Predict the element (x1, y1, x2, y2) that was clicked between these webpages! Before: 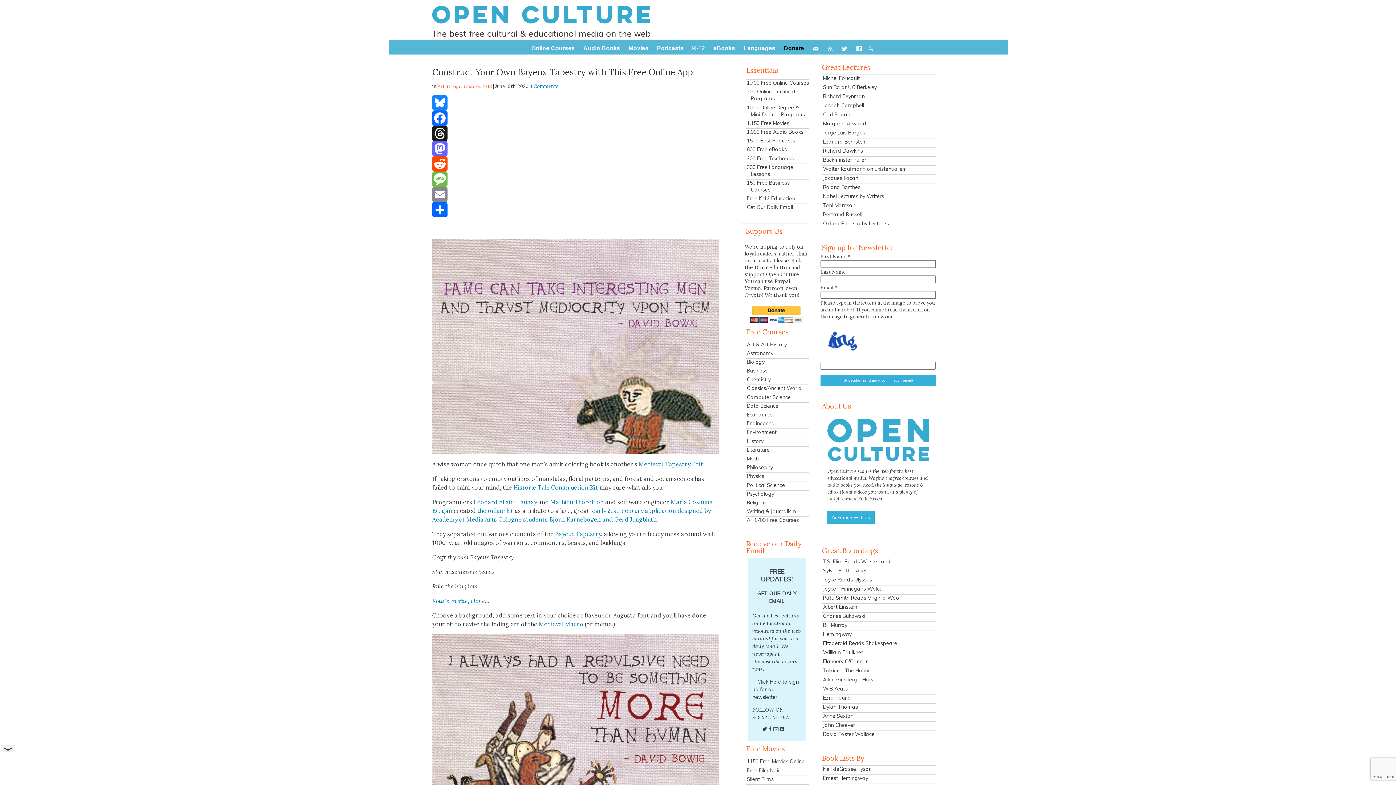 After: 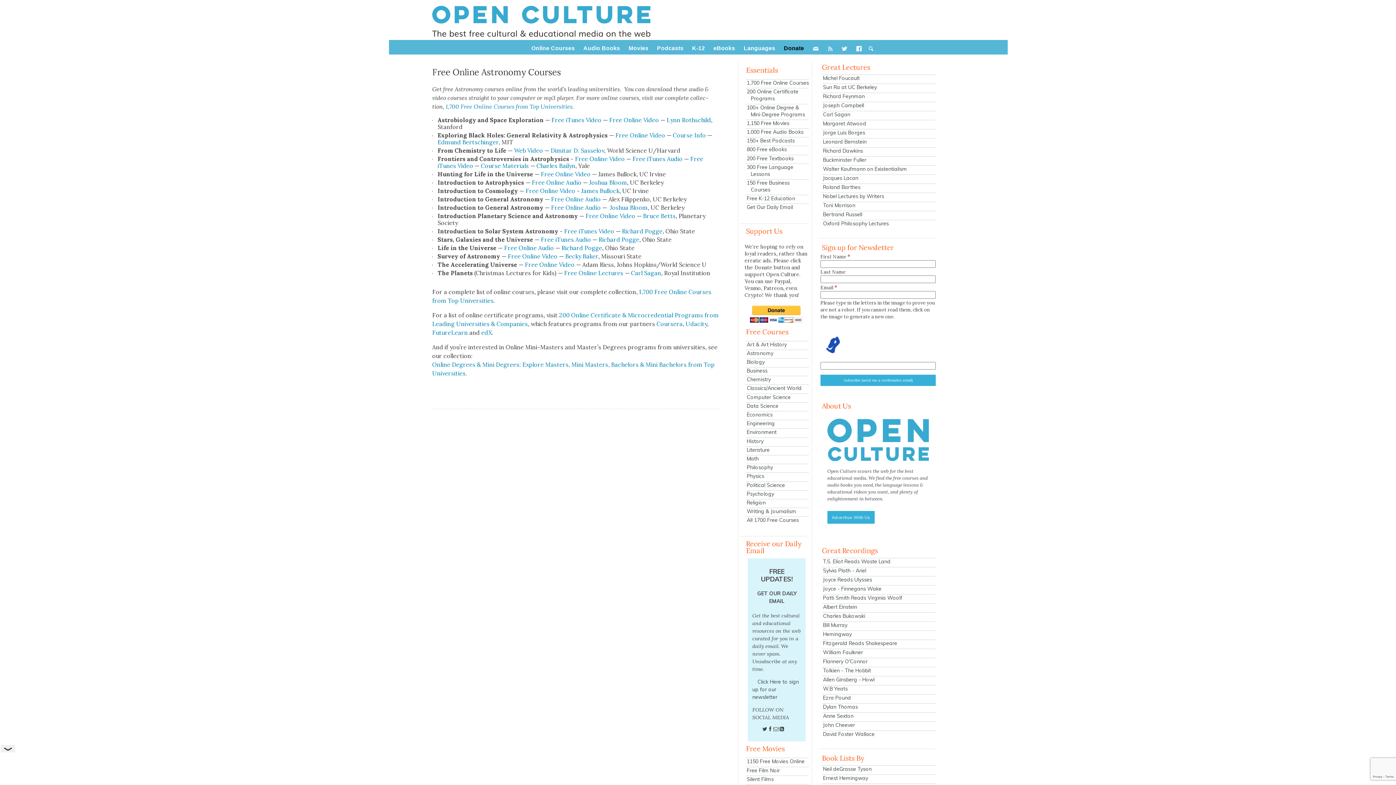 Action: label: Astronomy bbox: (745, 349, 809, 356)